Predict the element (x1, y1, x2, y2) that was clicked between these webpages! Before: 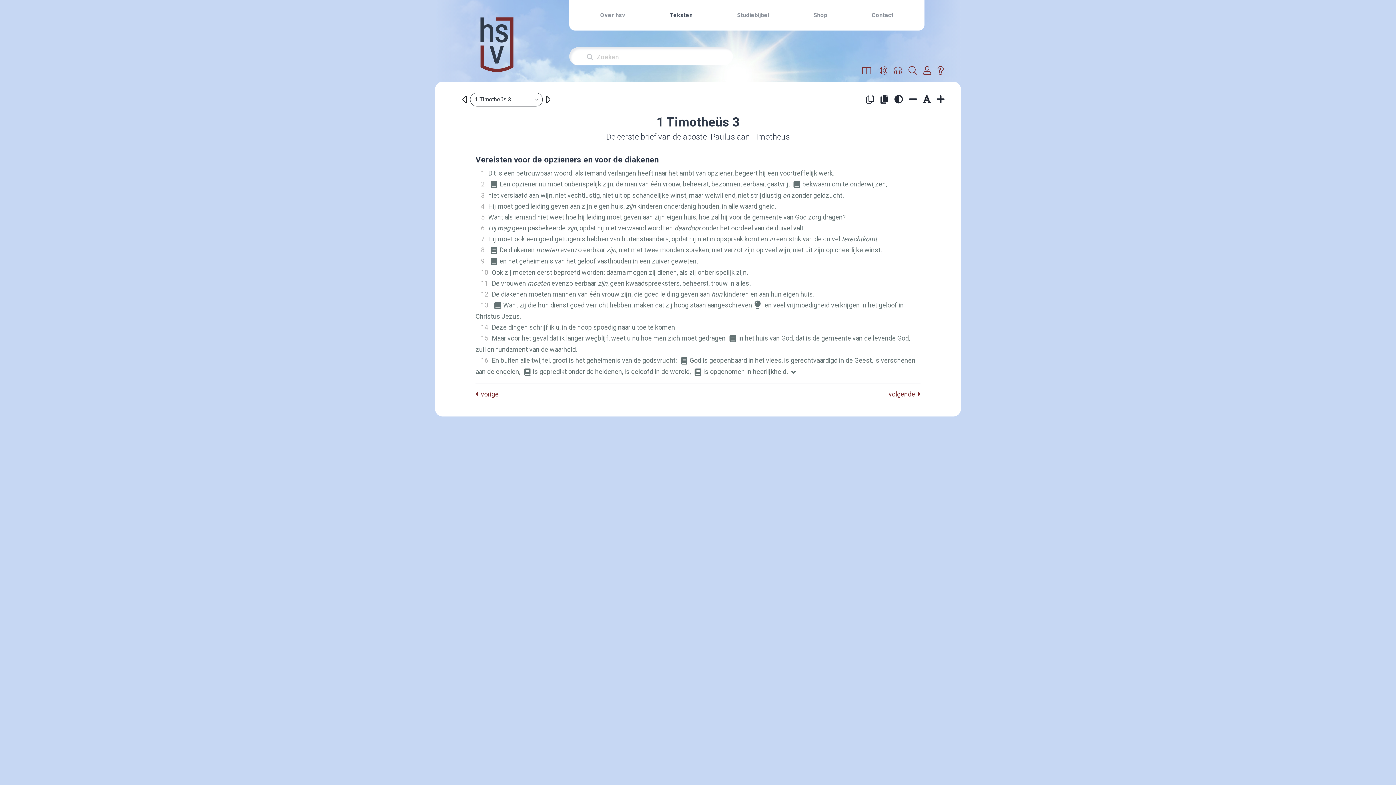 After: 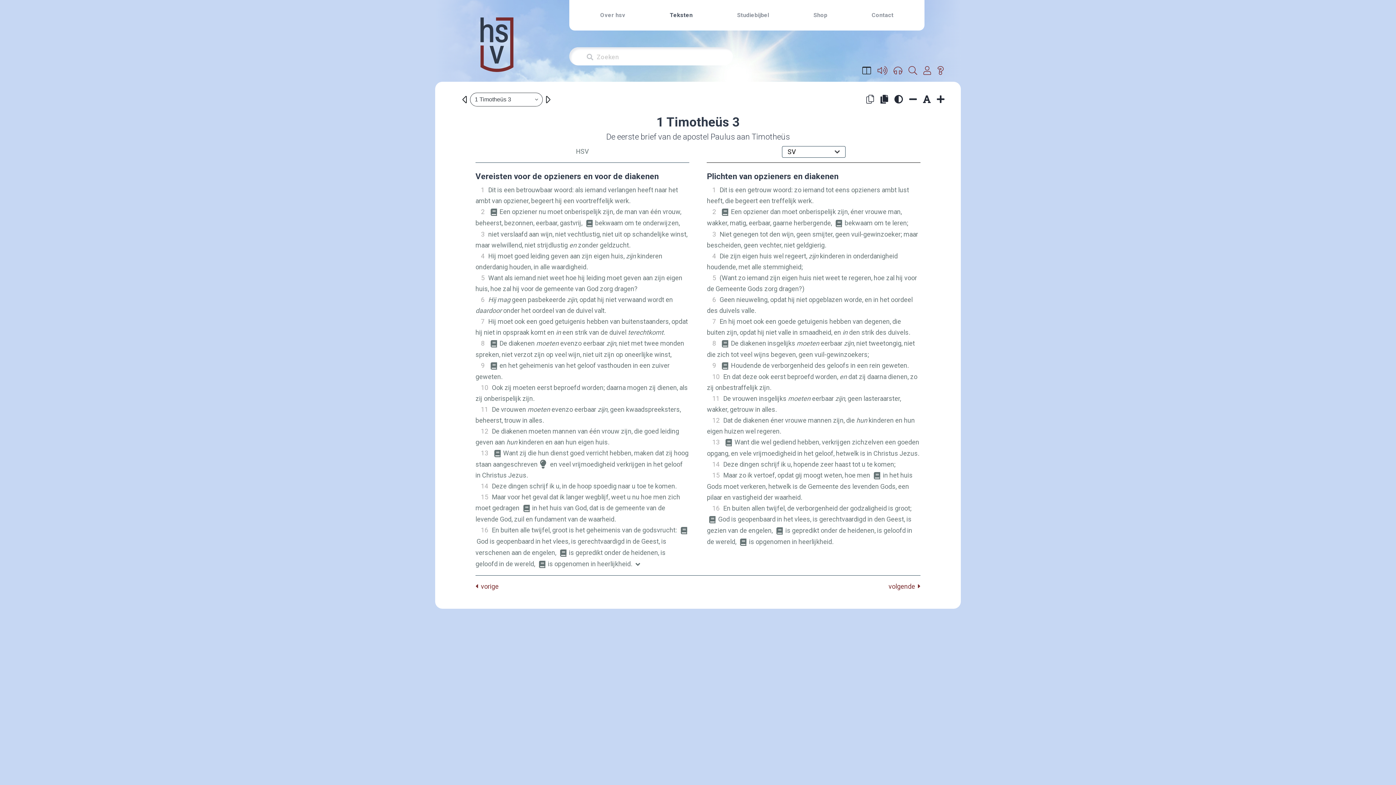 Action: bbox: (860, 61, 873, 80)